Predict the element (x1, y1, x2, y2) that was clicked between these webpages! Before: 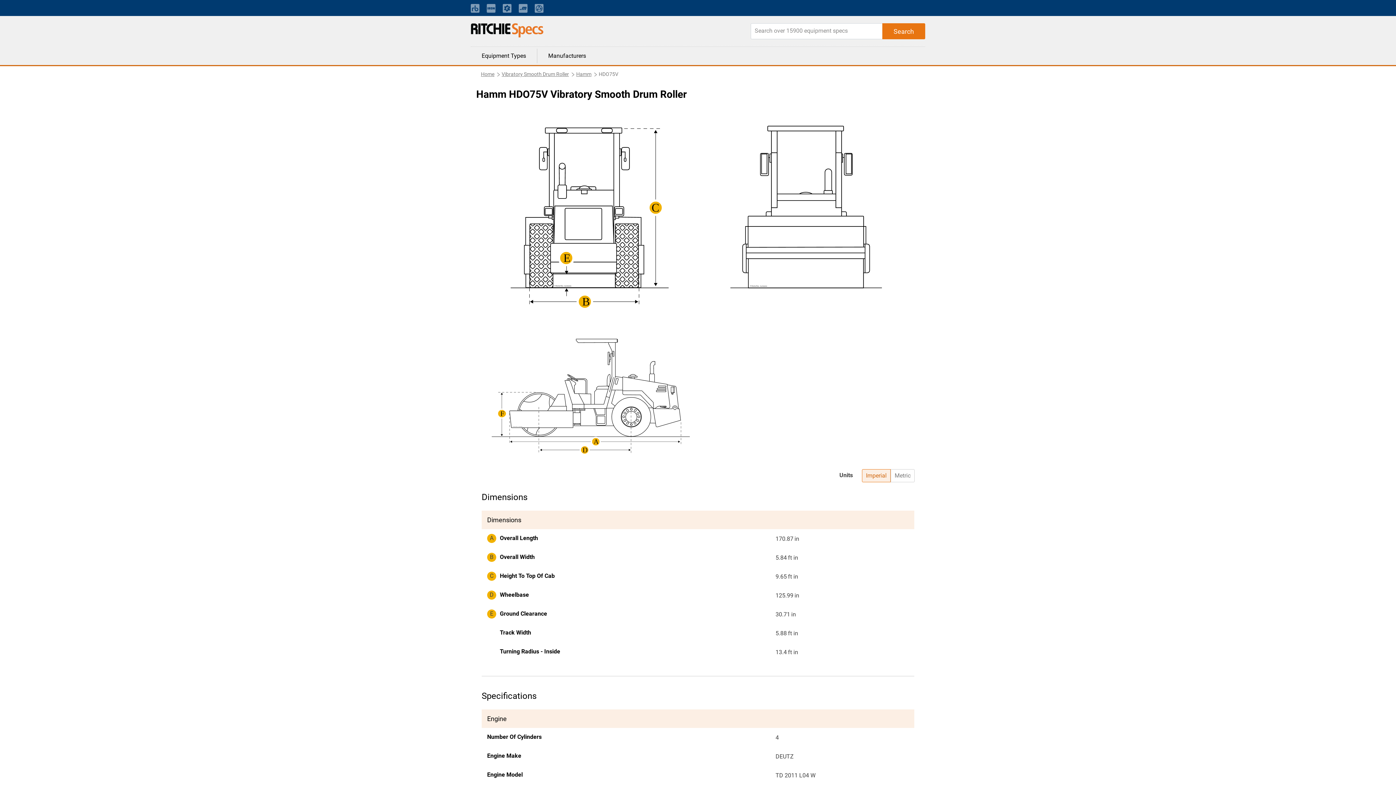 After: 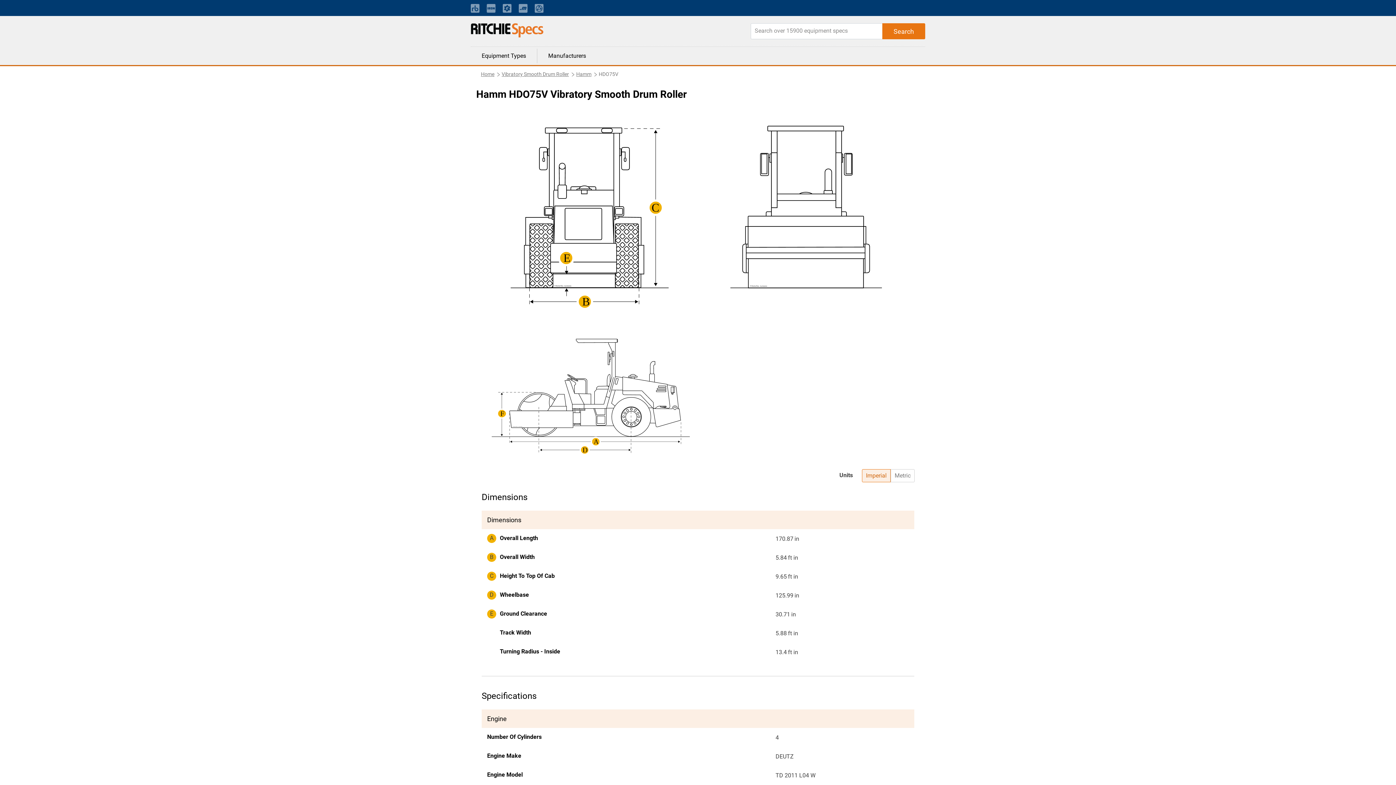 Action: label: Top bbox: (1376, 769, 1390, 780)